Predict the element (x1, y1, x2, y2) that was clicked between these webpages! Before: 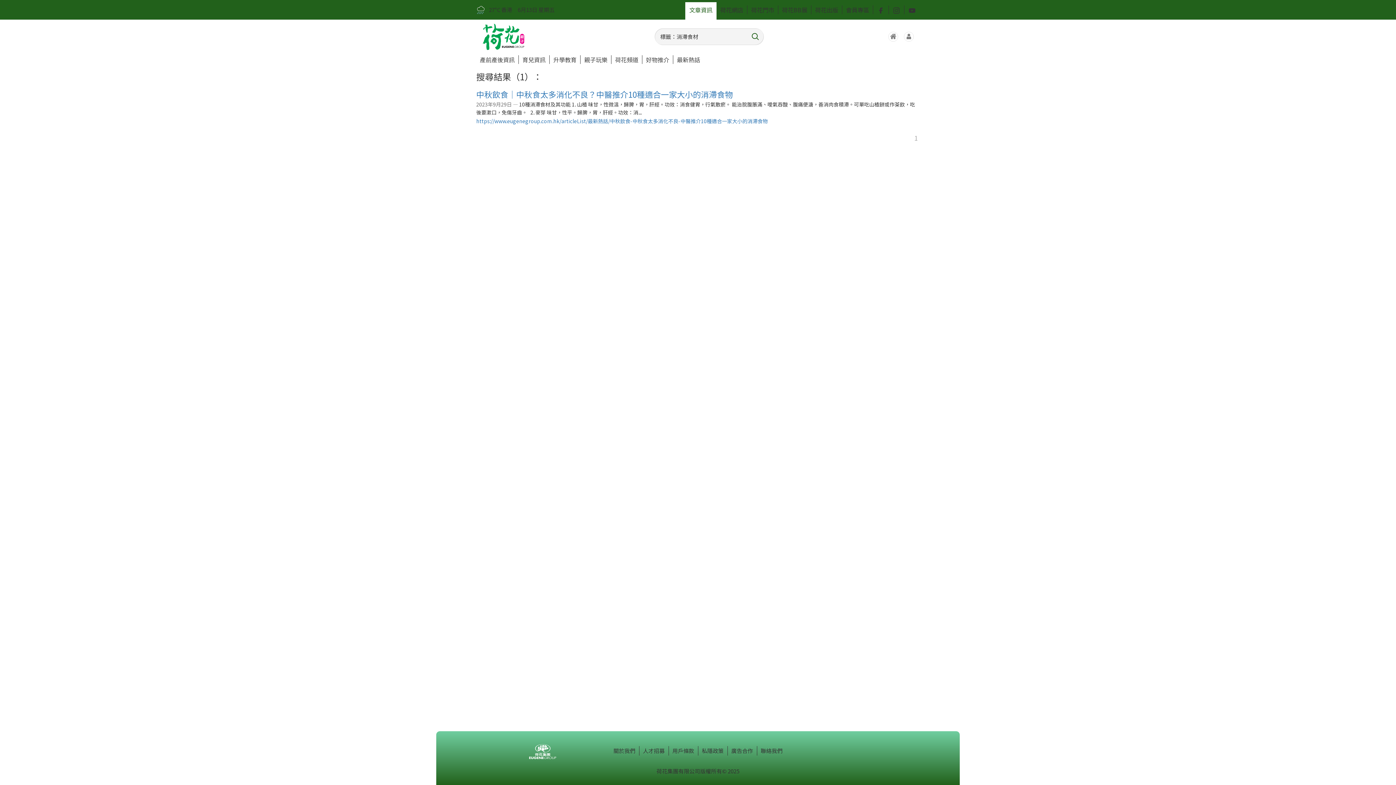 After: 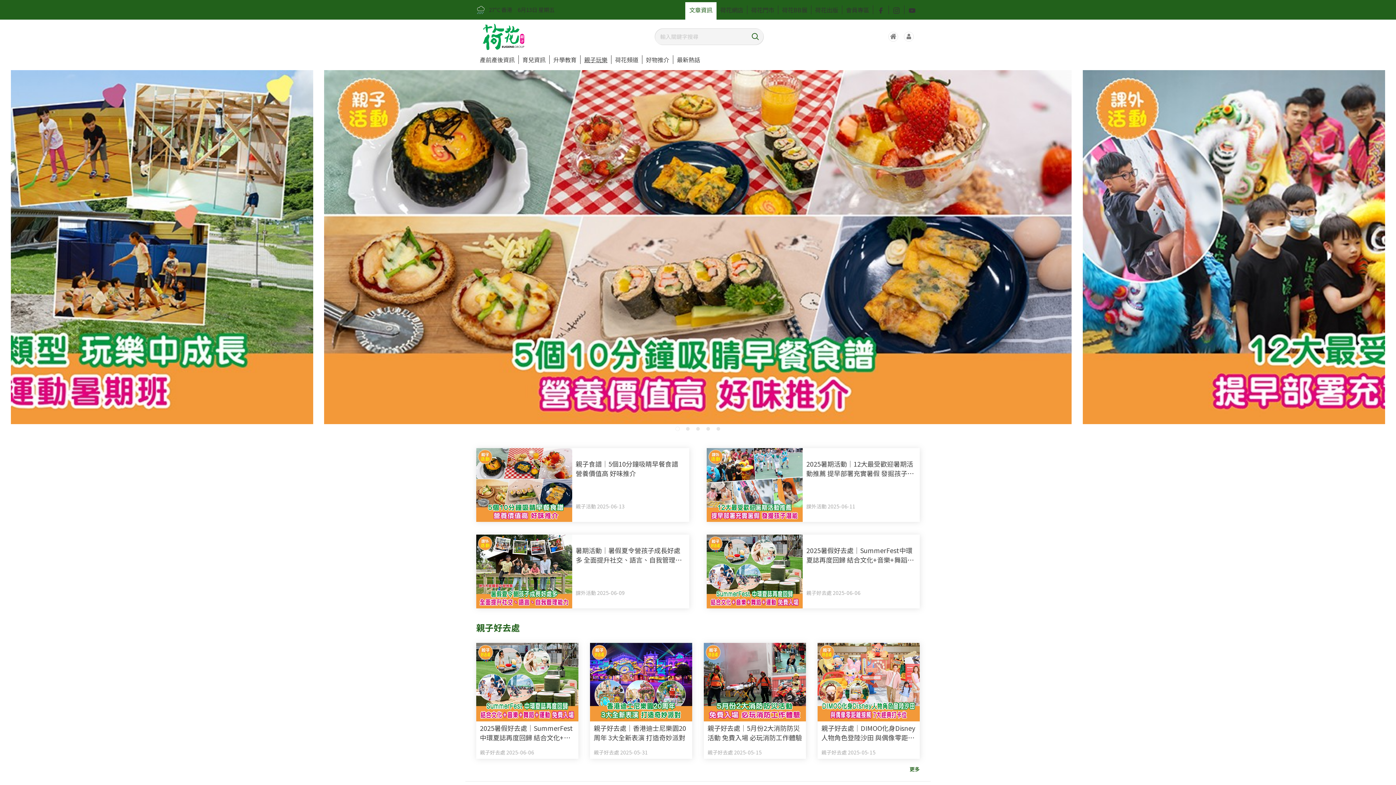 Action: bbox: (580, 55, 611, 64) label: 親子玩樂